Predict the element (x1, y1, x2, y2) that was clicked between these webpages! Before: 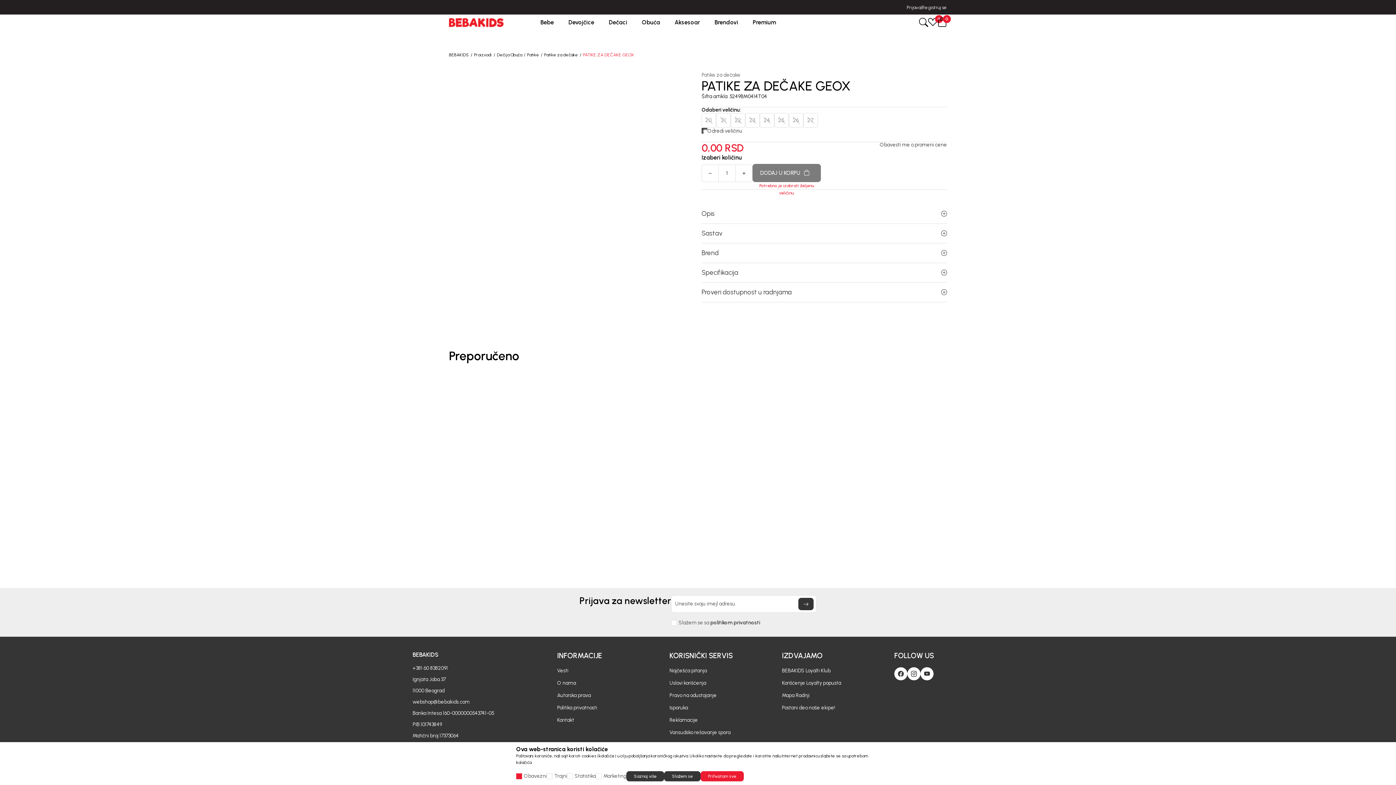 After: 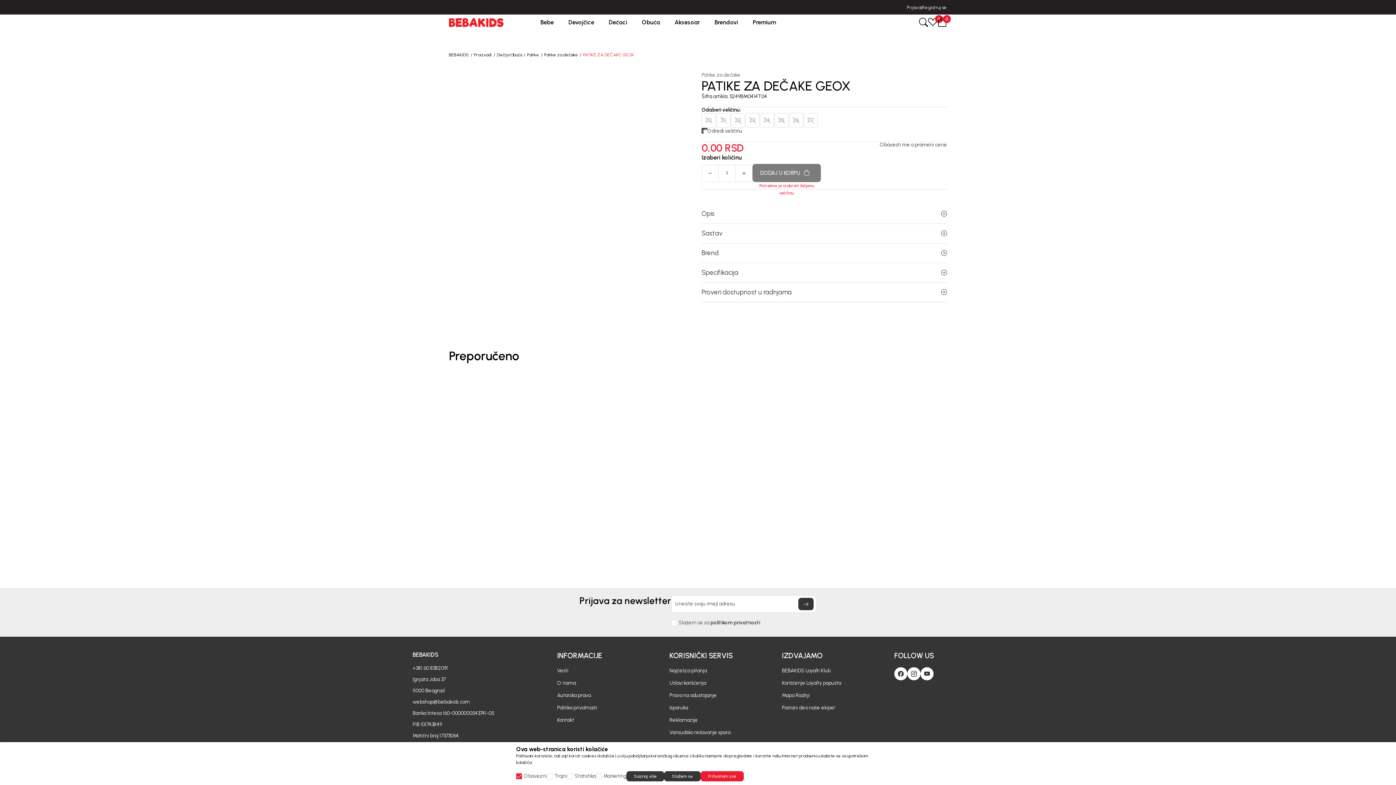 Action: bbox: (617, 4, 779, 10) label: BESPLATNA ISPORUKA za sve porudžbine iznad 5000 RSD.